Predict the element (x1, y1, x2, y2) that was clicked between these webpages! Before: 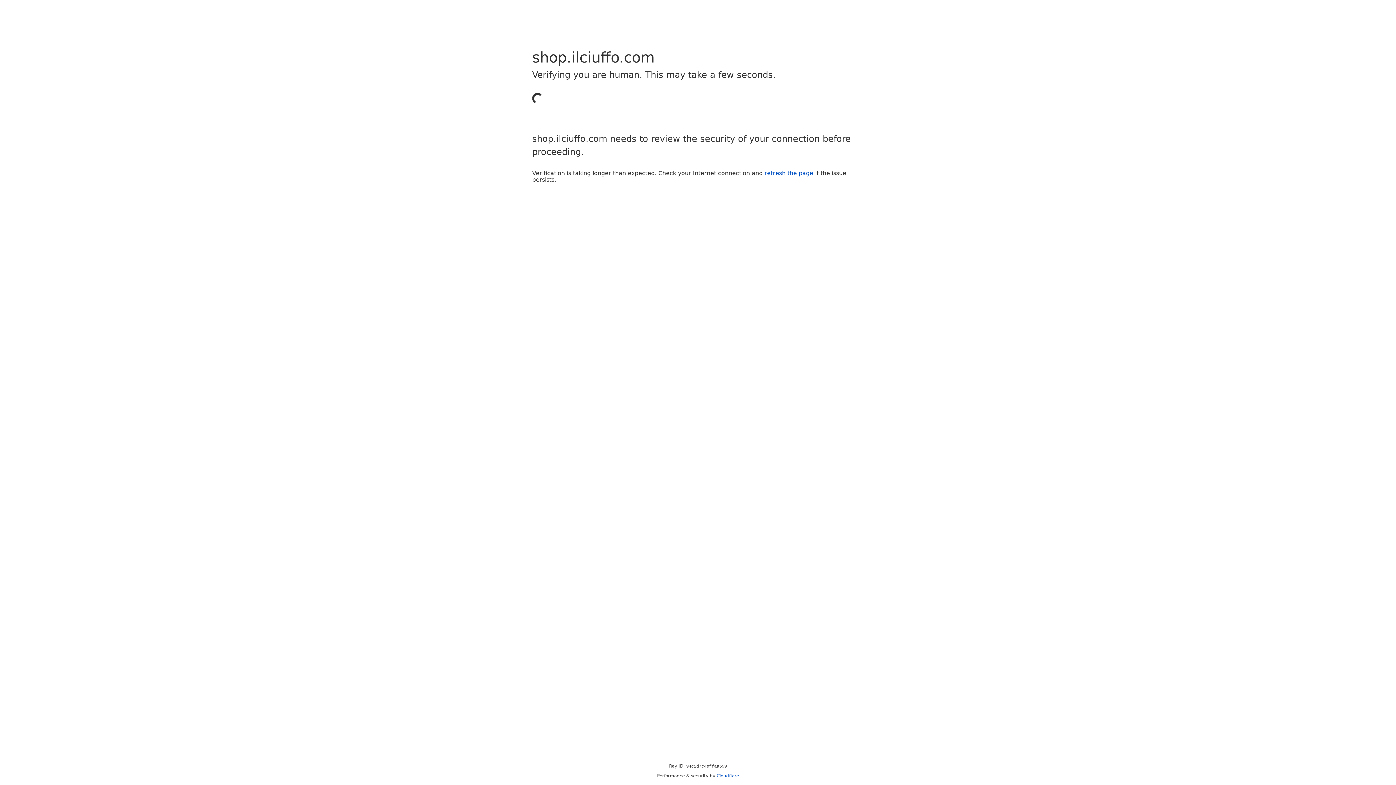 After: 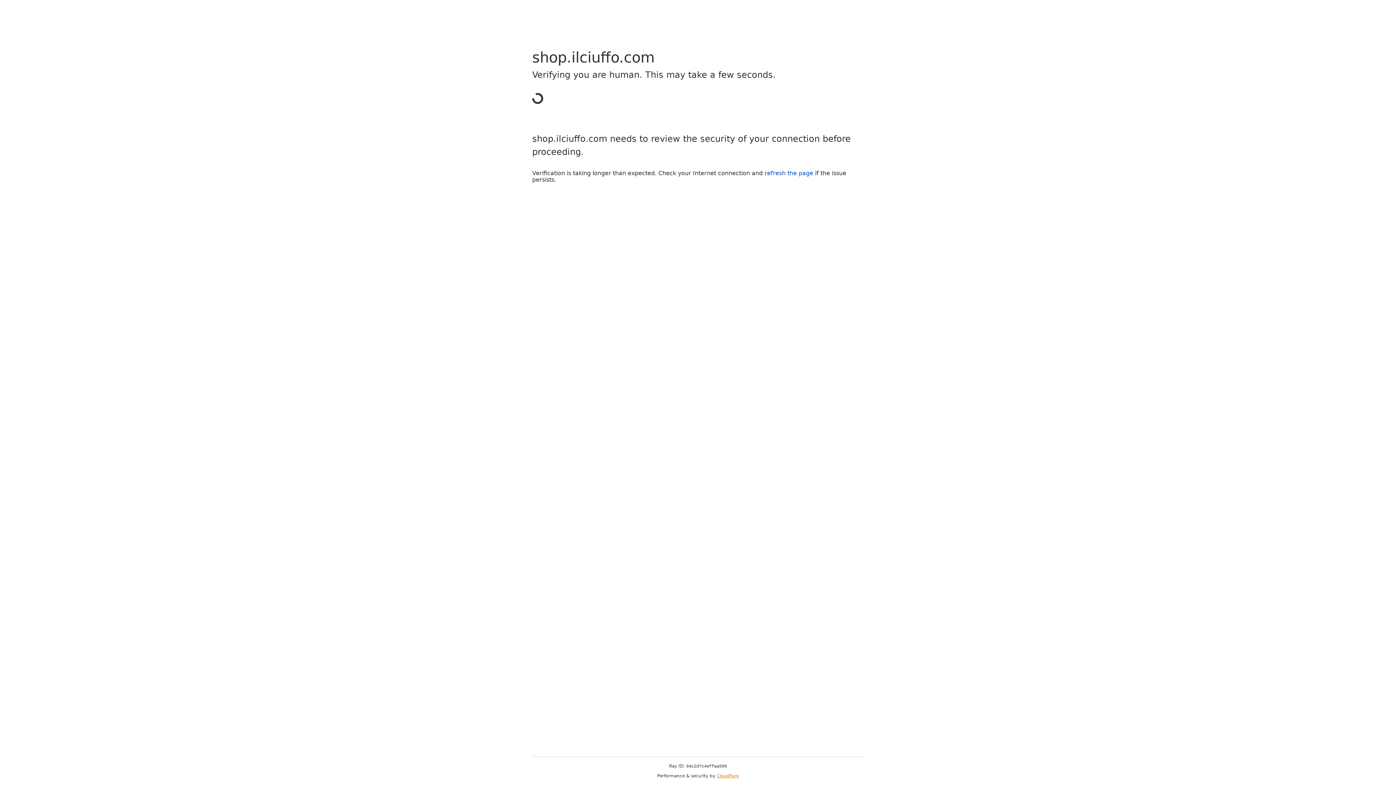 Action: bbox: (716, 773, 739, 778) label: Cloudflare